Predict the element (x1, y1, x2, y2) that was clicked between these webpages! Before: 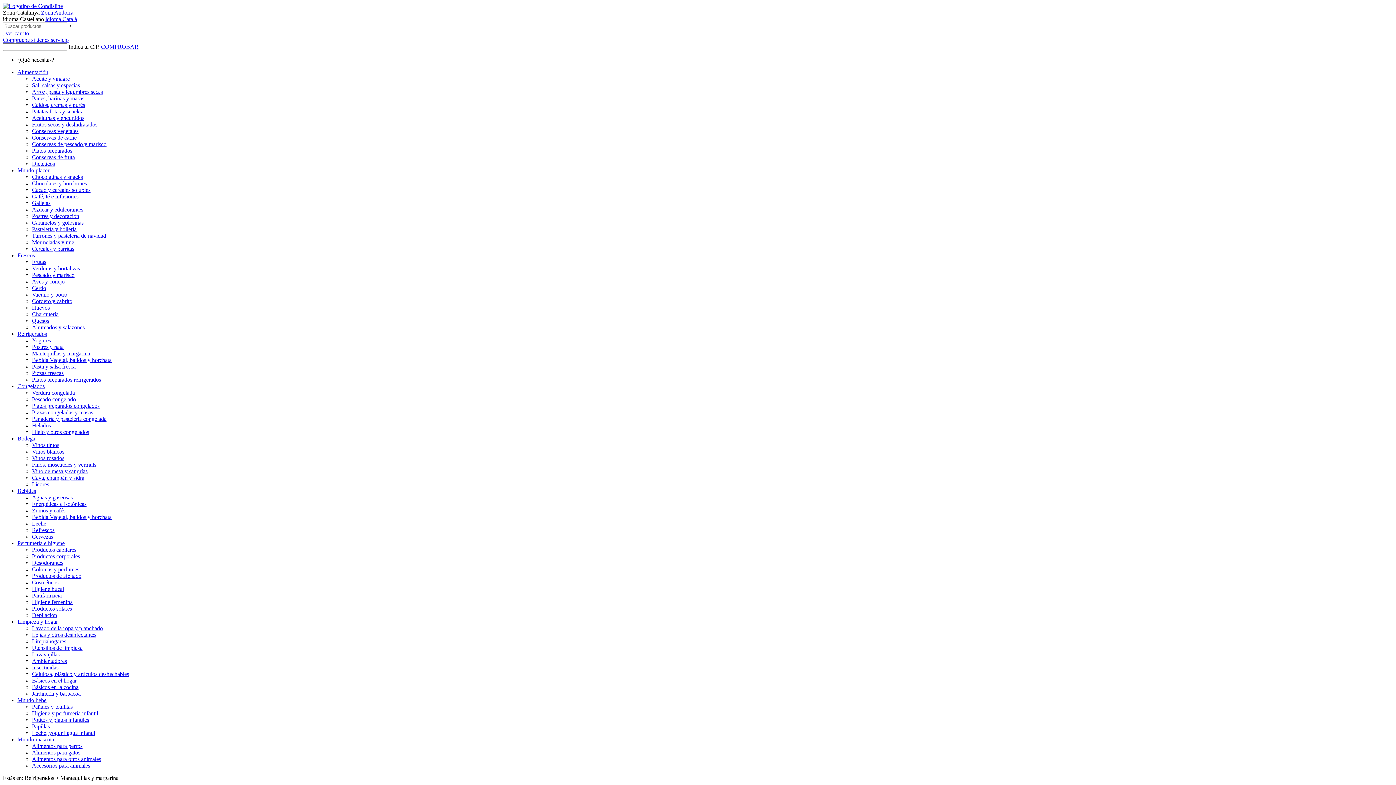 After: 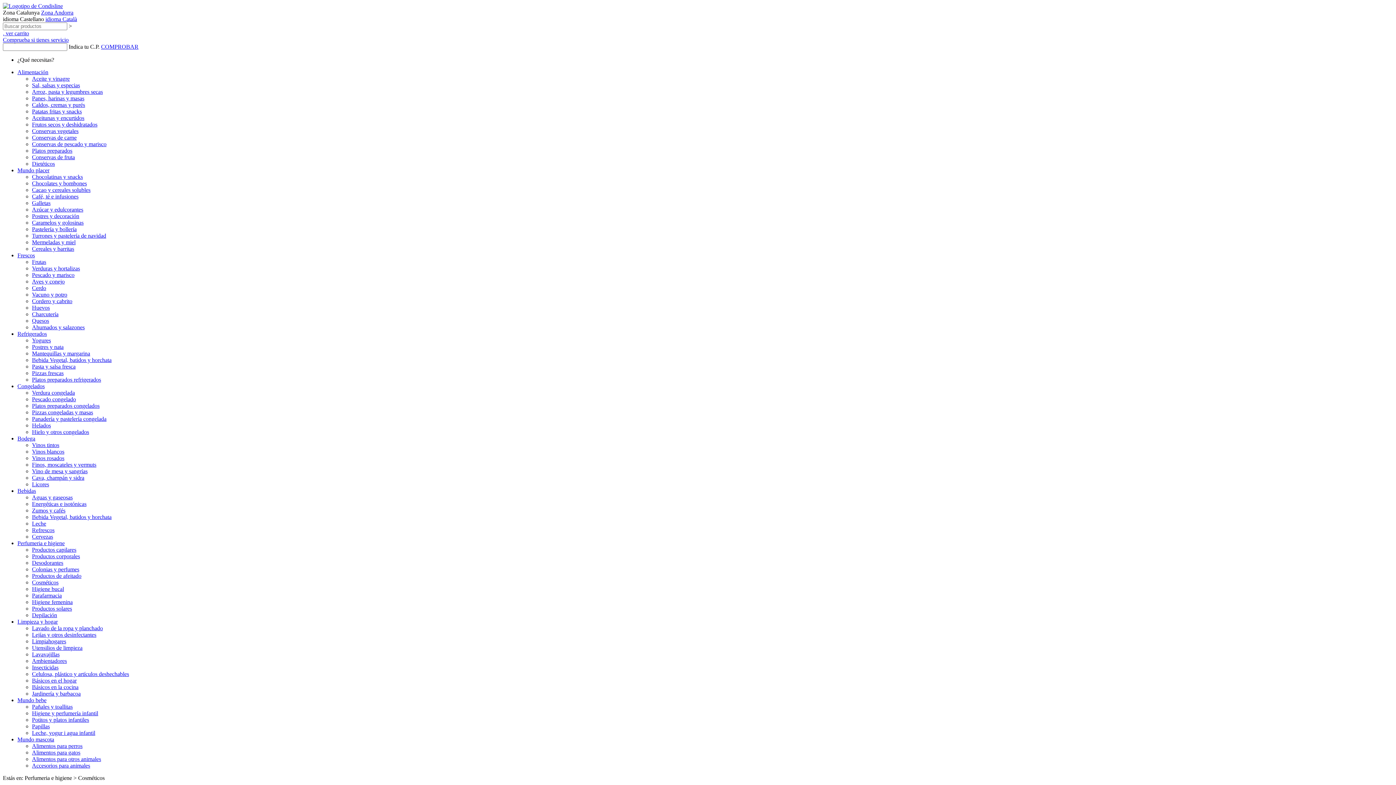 Action: bbox: (32, 579, 58, 585) label: Cosméticos